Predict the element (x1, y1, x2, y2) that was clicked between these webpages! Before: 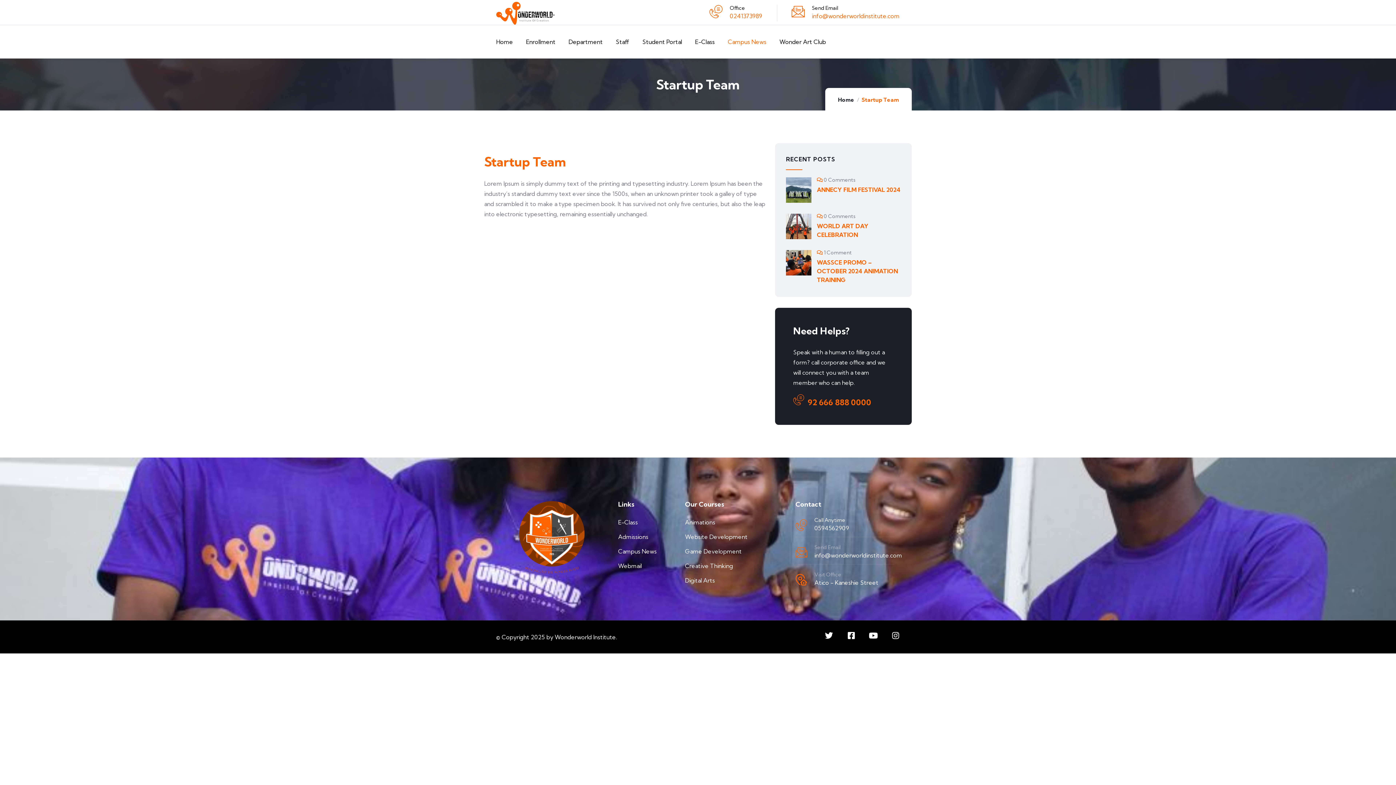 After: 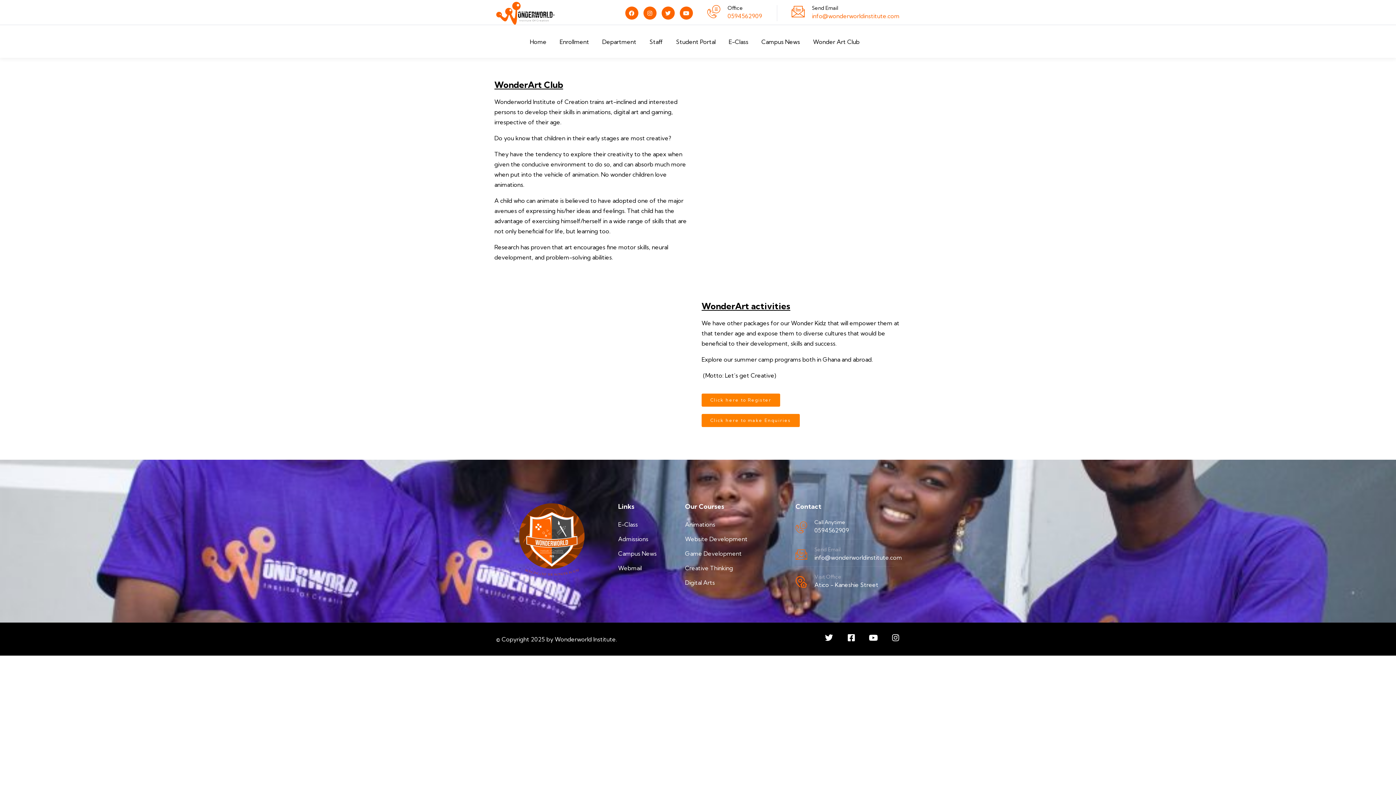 Action: label: Wonder Art Club bbox: (779, 25, 826, 58)